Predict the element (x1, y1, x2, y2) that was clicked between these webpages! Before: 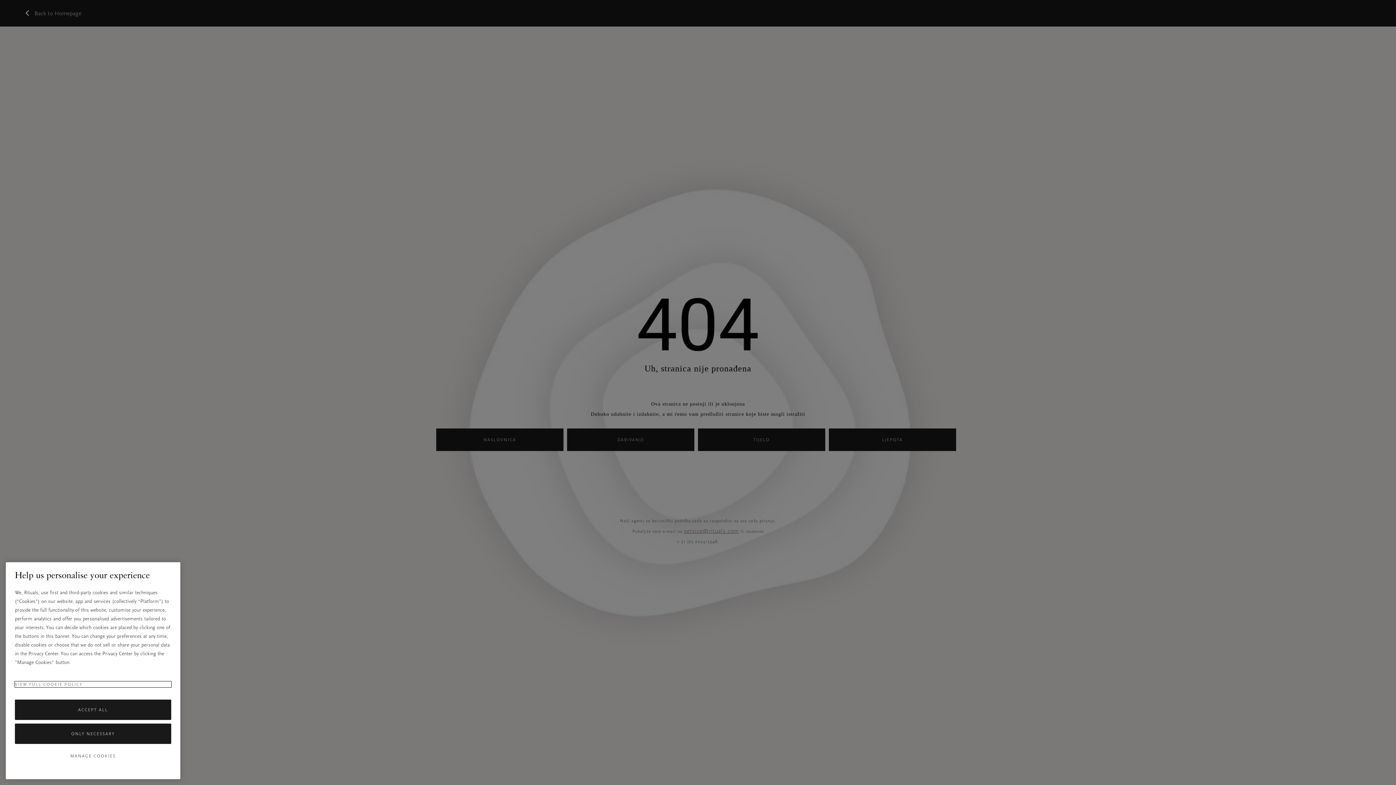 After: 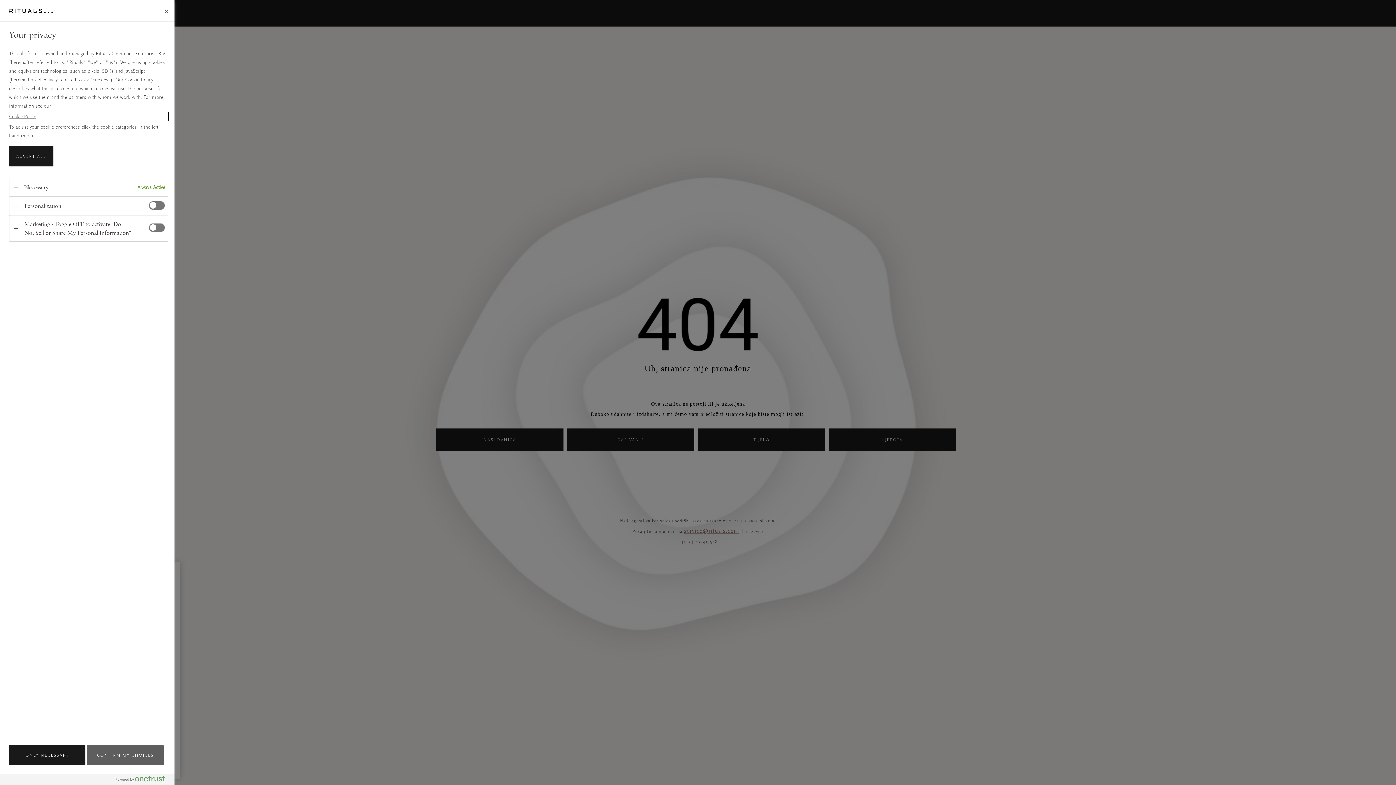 Action: bbox: (14, 753, 171, 771) label: MANAGE COOKIES